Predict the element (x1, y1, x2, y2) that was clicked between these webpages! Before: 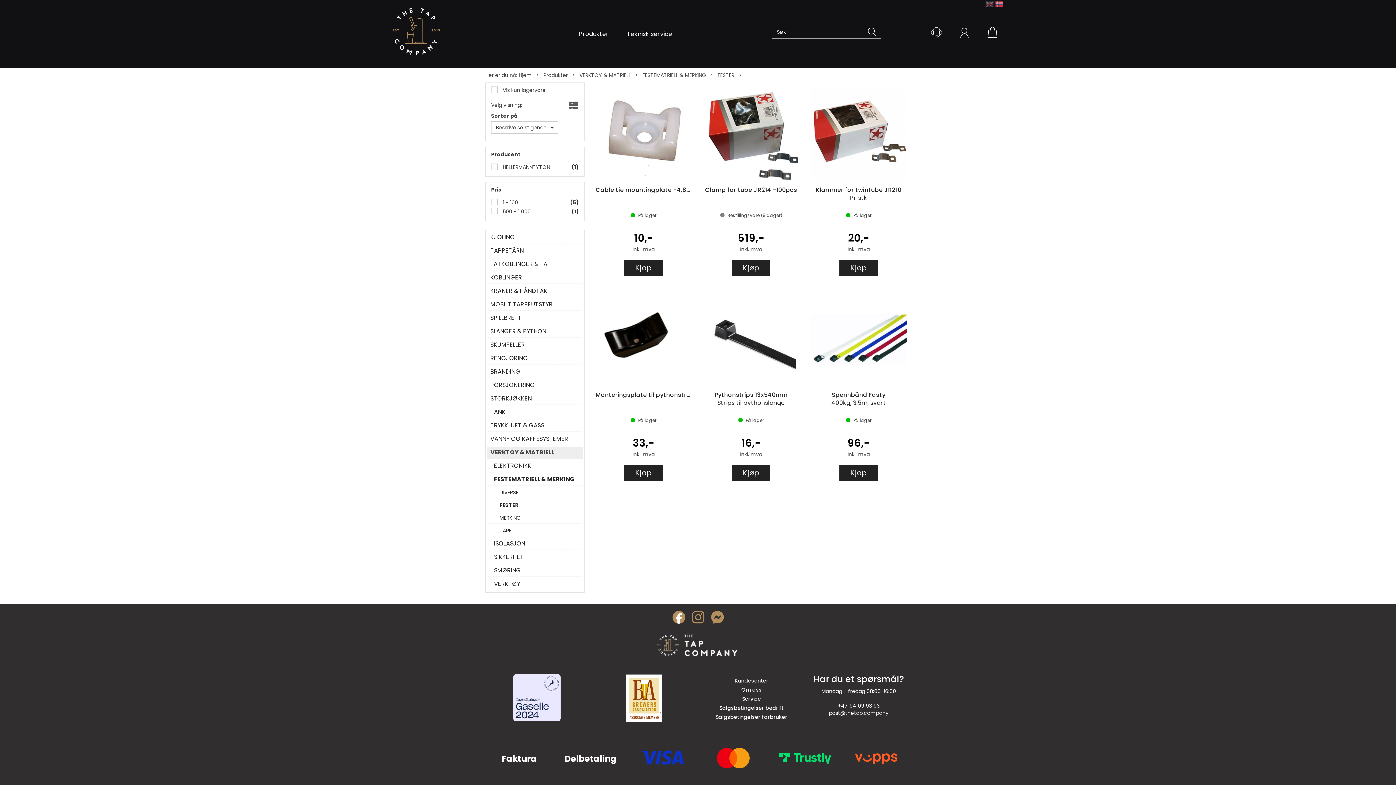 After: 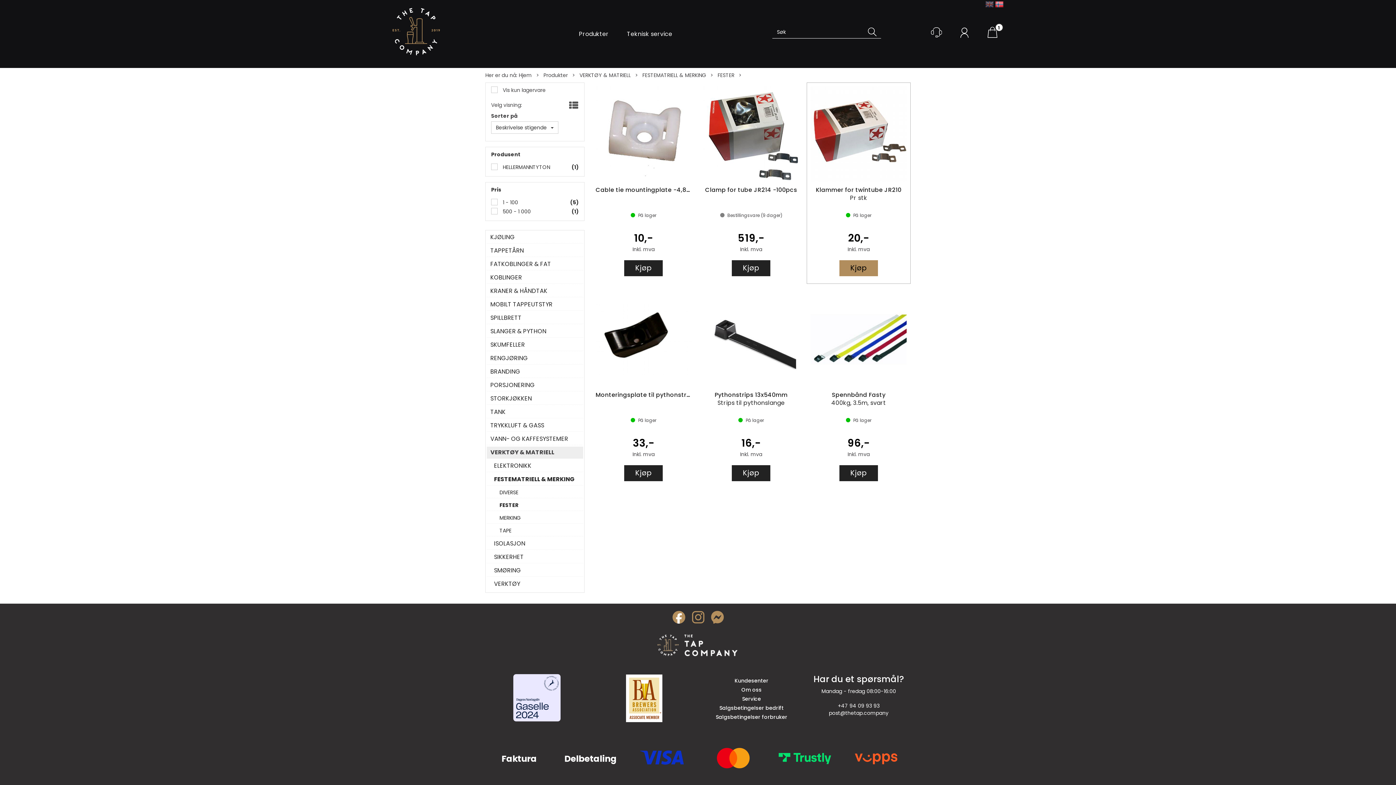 Action: bbox: (839, 260, 878, 276) label: Kjøp